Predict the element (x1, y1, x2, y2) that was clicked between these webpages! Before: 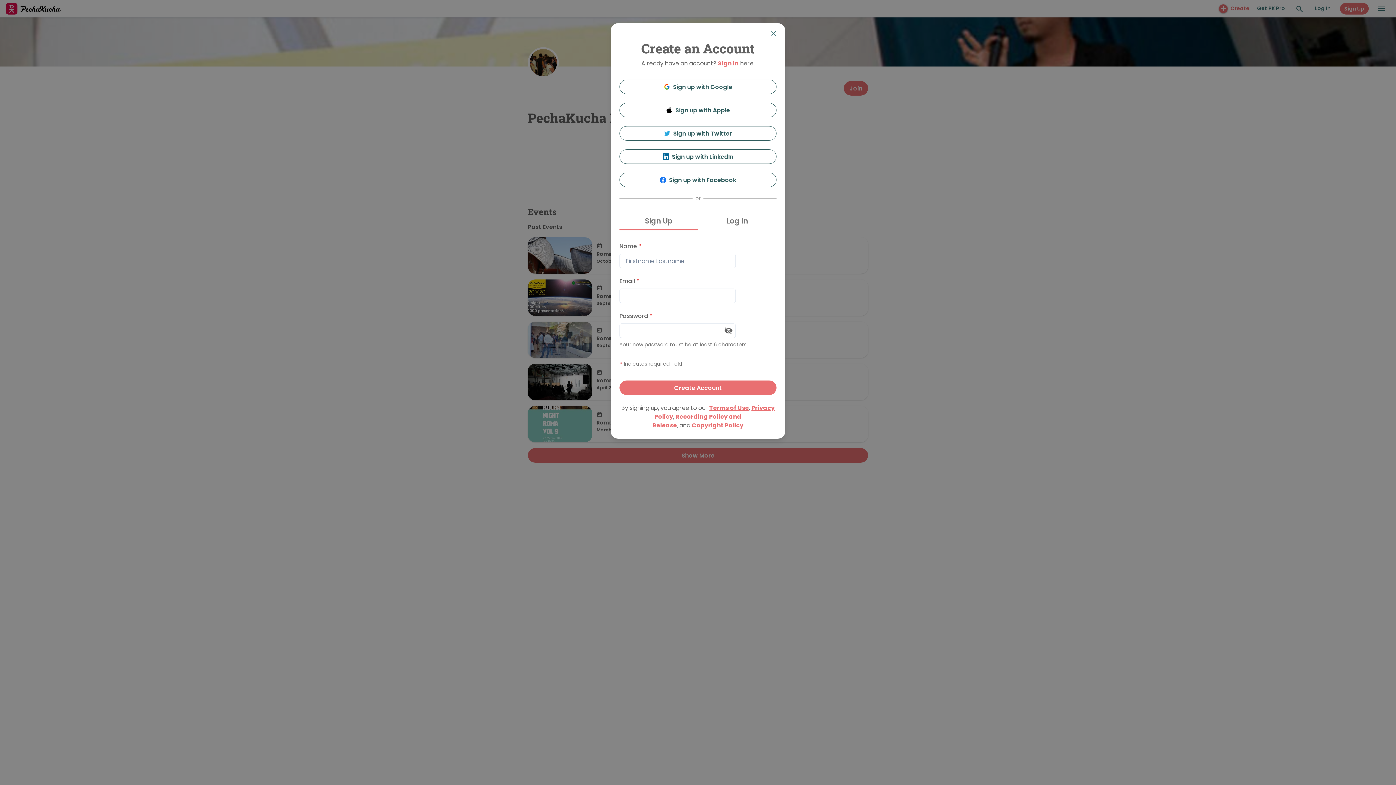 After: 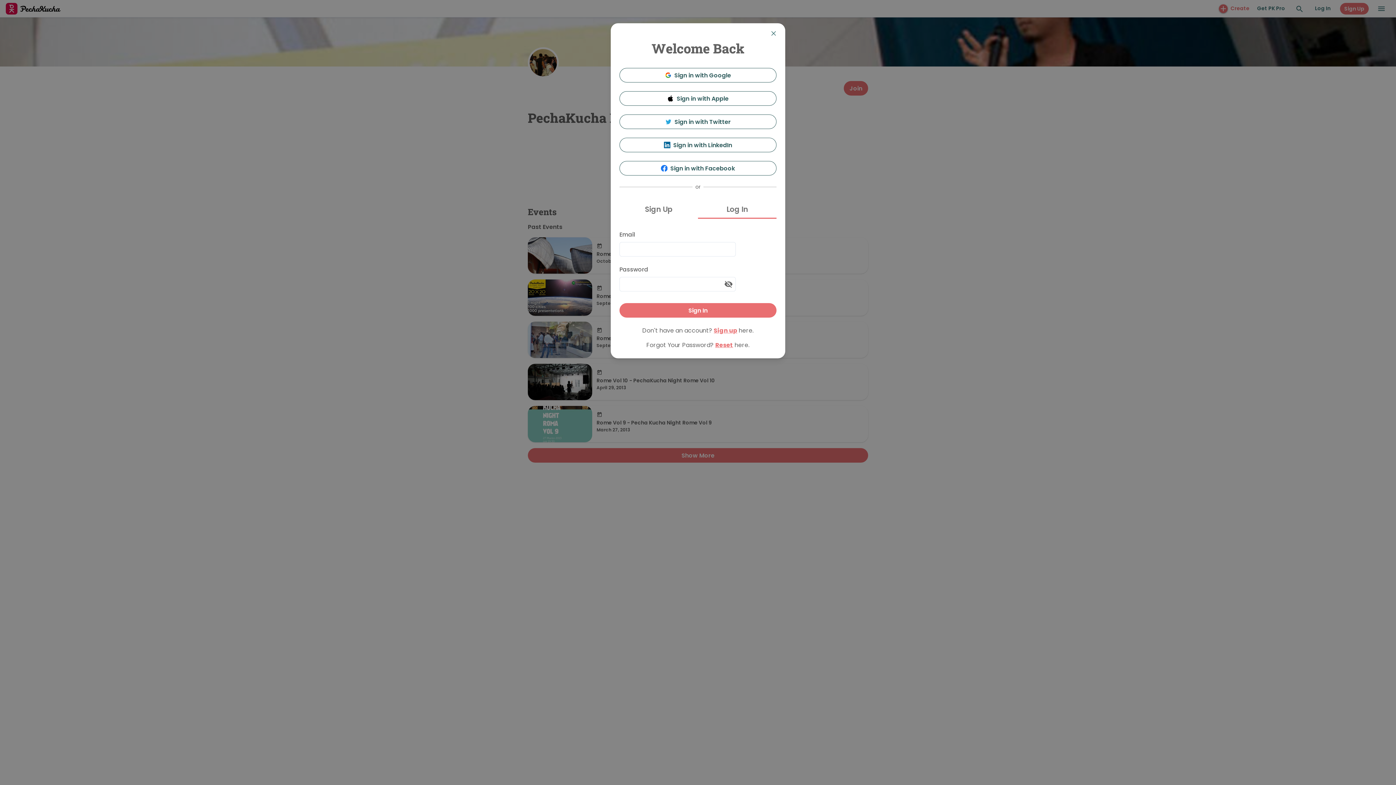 Action: bbox: (718, 66, 736, 72) label: Sign in